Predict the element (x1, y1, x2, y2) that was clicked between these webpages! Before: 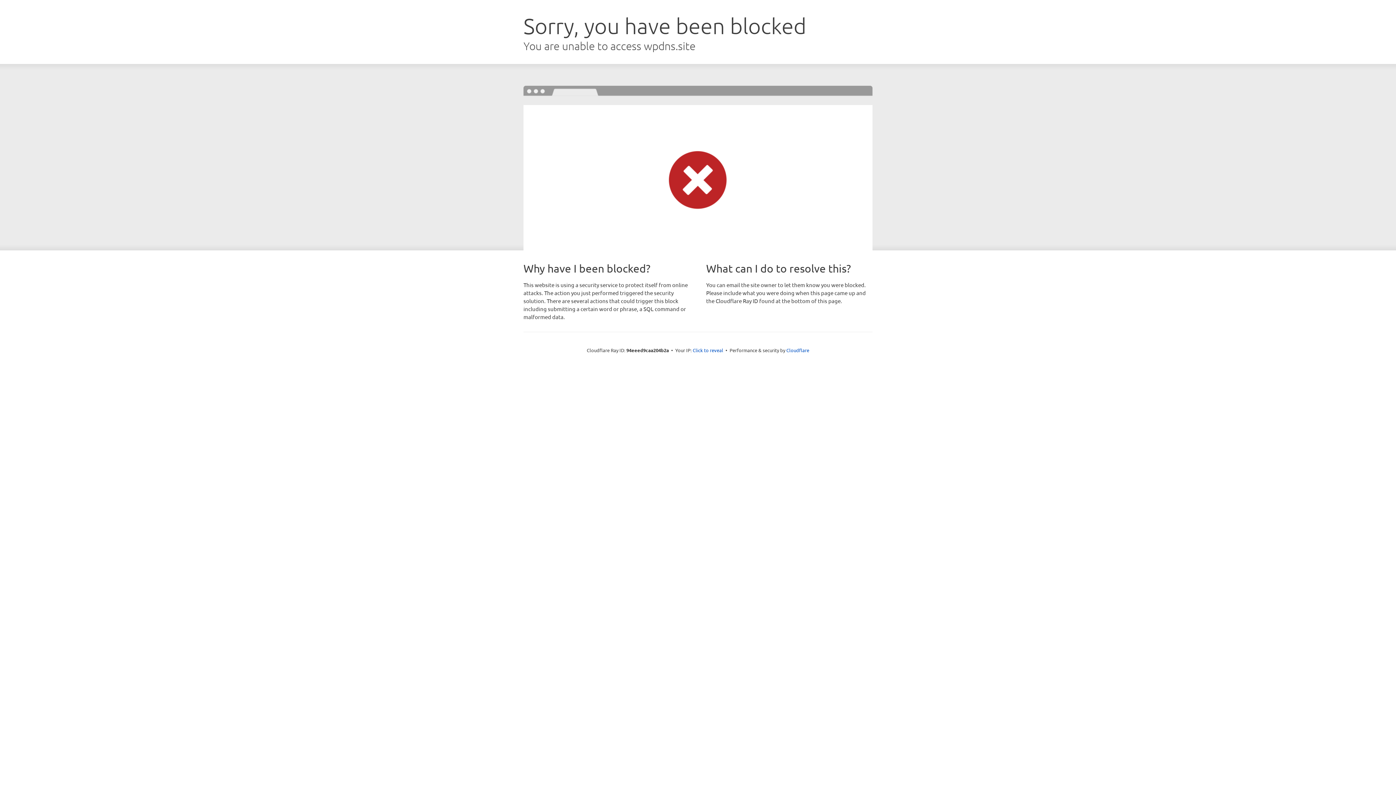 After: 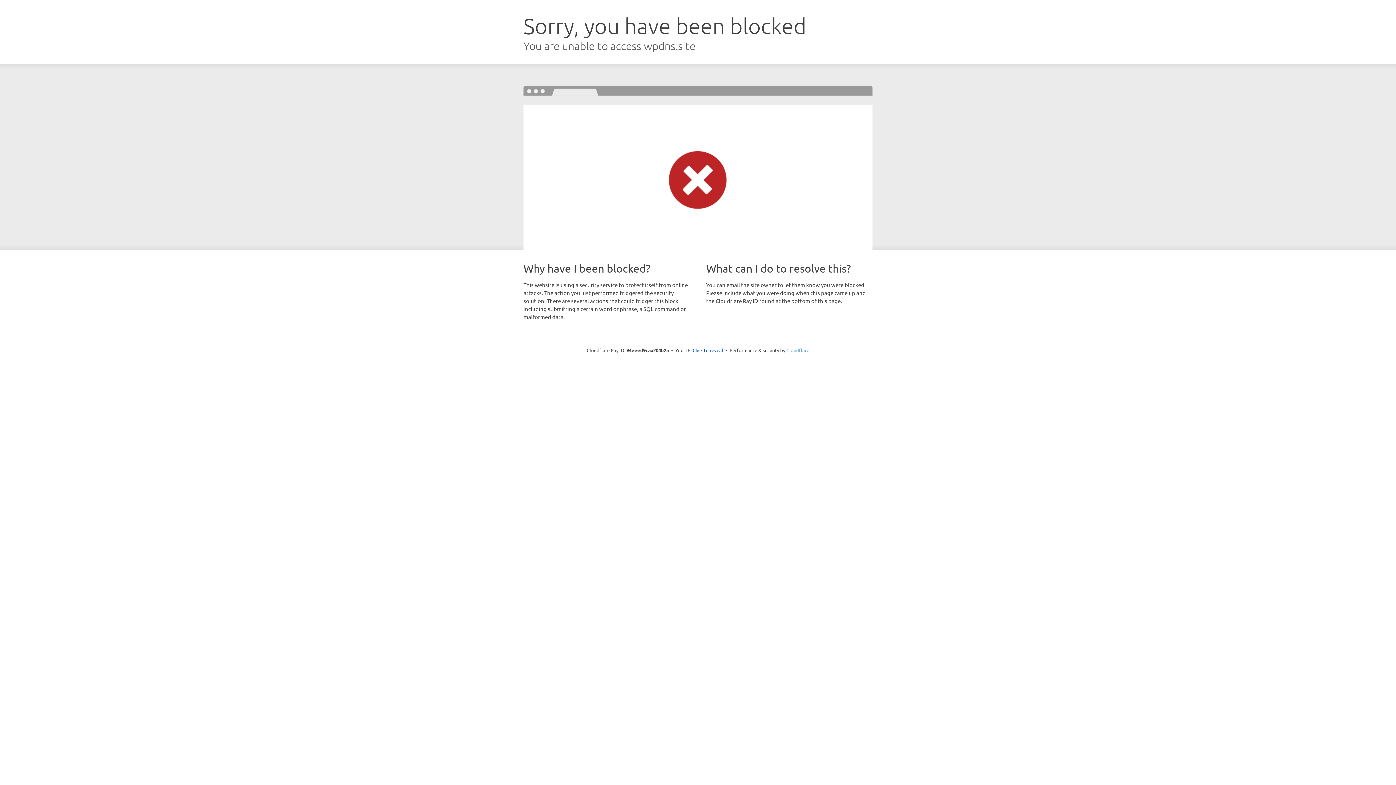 Action: bbox: (786, 347, 809, 353) label: Cloudflare